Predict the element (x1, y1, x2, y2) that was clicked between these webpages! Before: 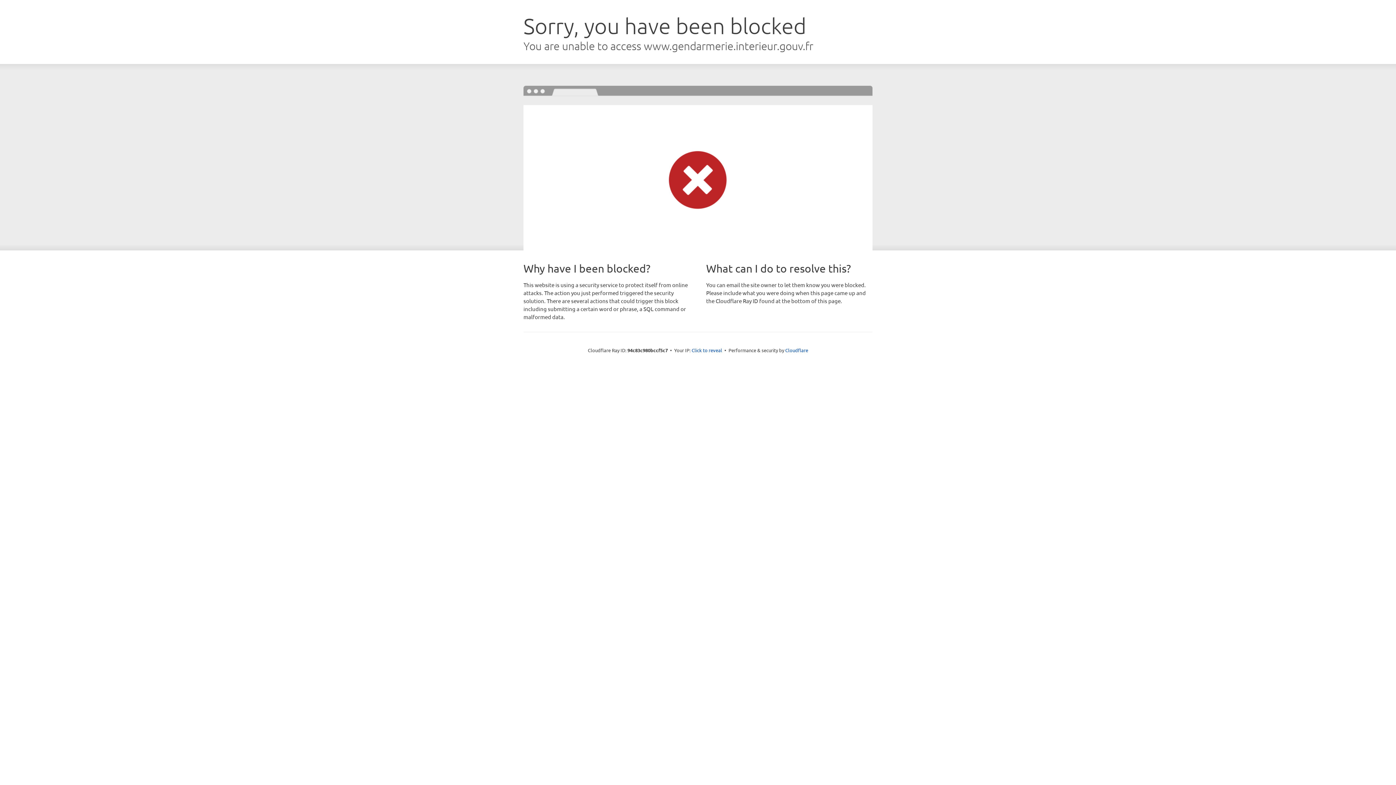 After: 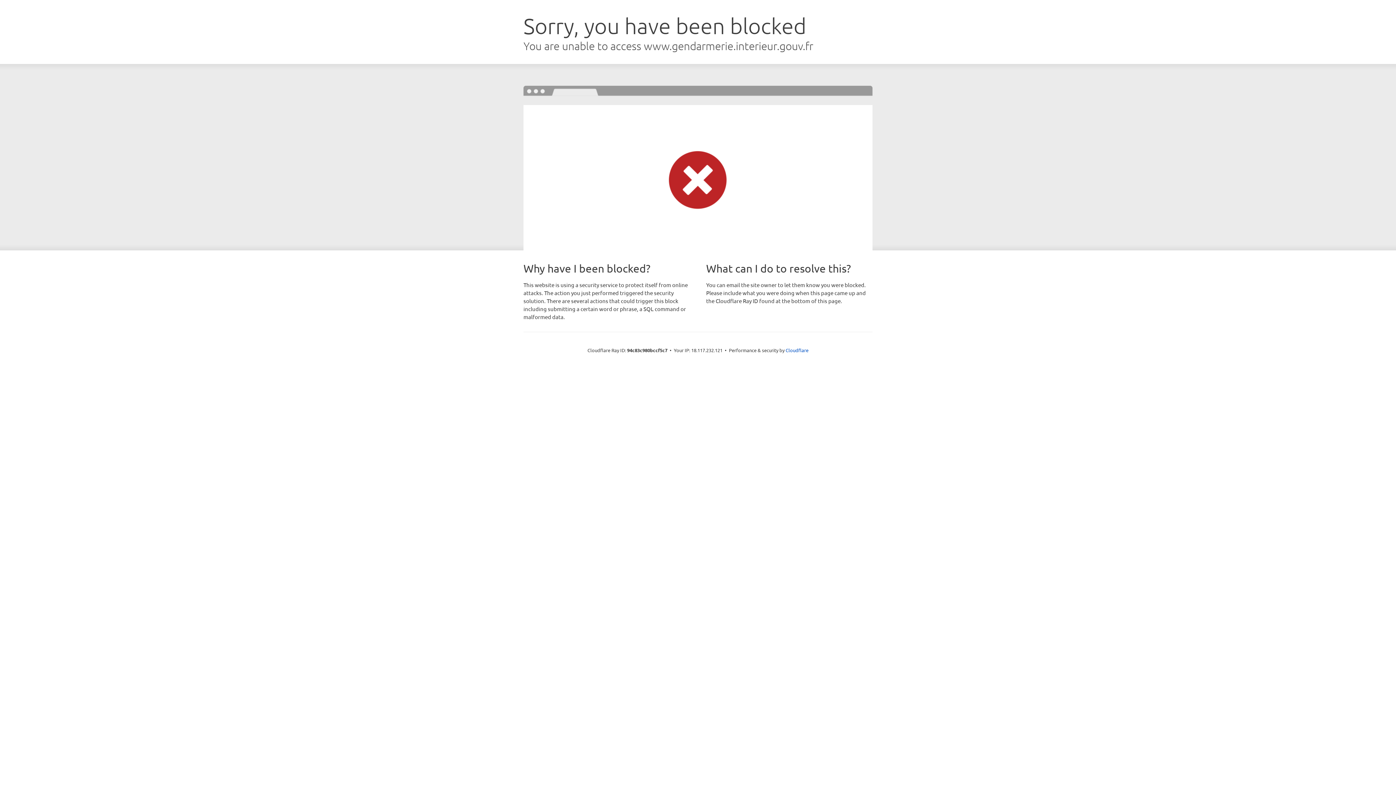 Action: label: Click to reveal bbox: (691, 346, 722, 353)